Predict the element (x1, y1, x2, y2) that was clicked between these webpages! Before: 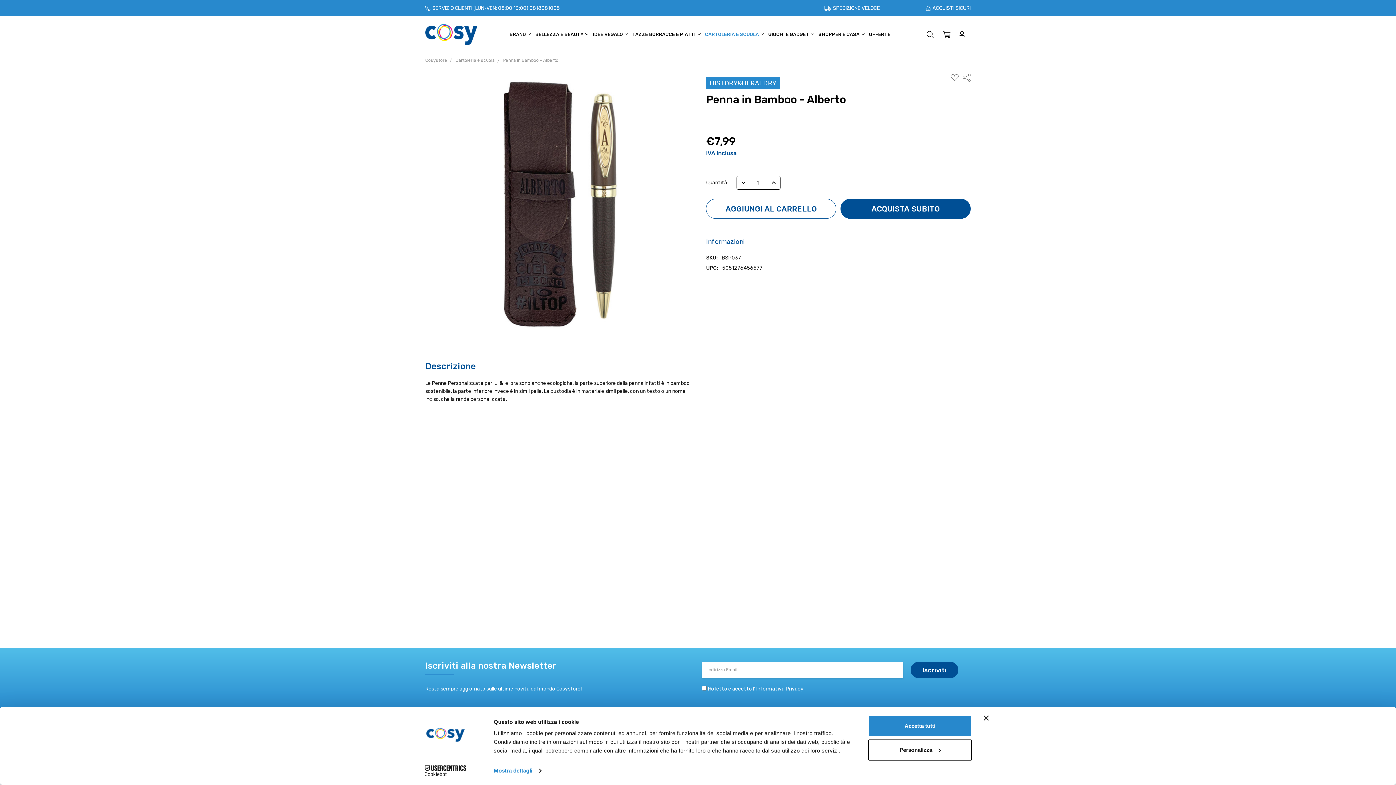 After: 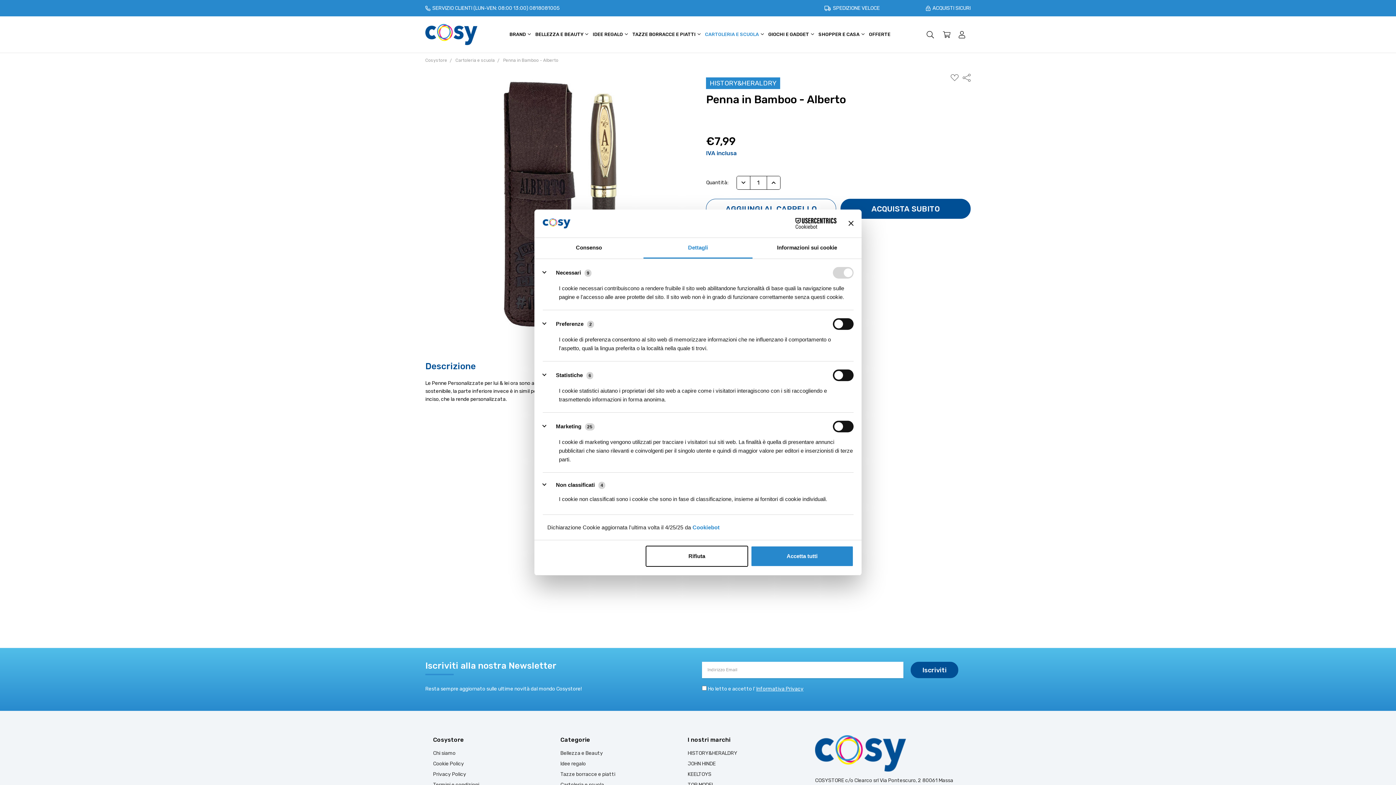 Action: bbox: (493, 765, 541, 776) label: Mostra dettagli